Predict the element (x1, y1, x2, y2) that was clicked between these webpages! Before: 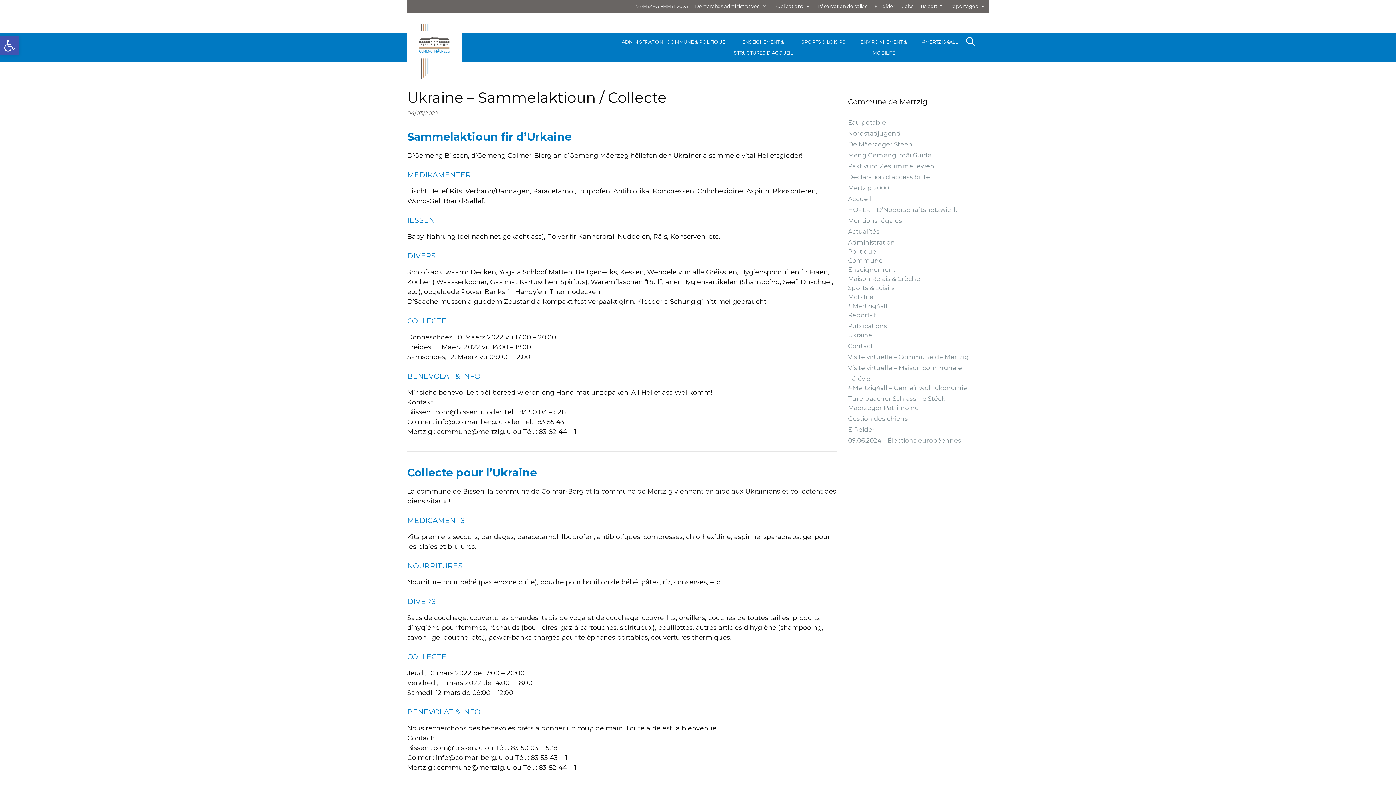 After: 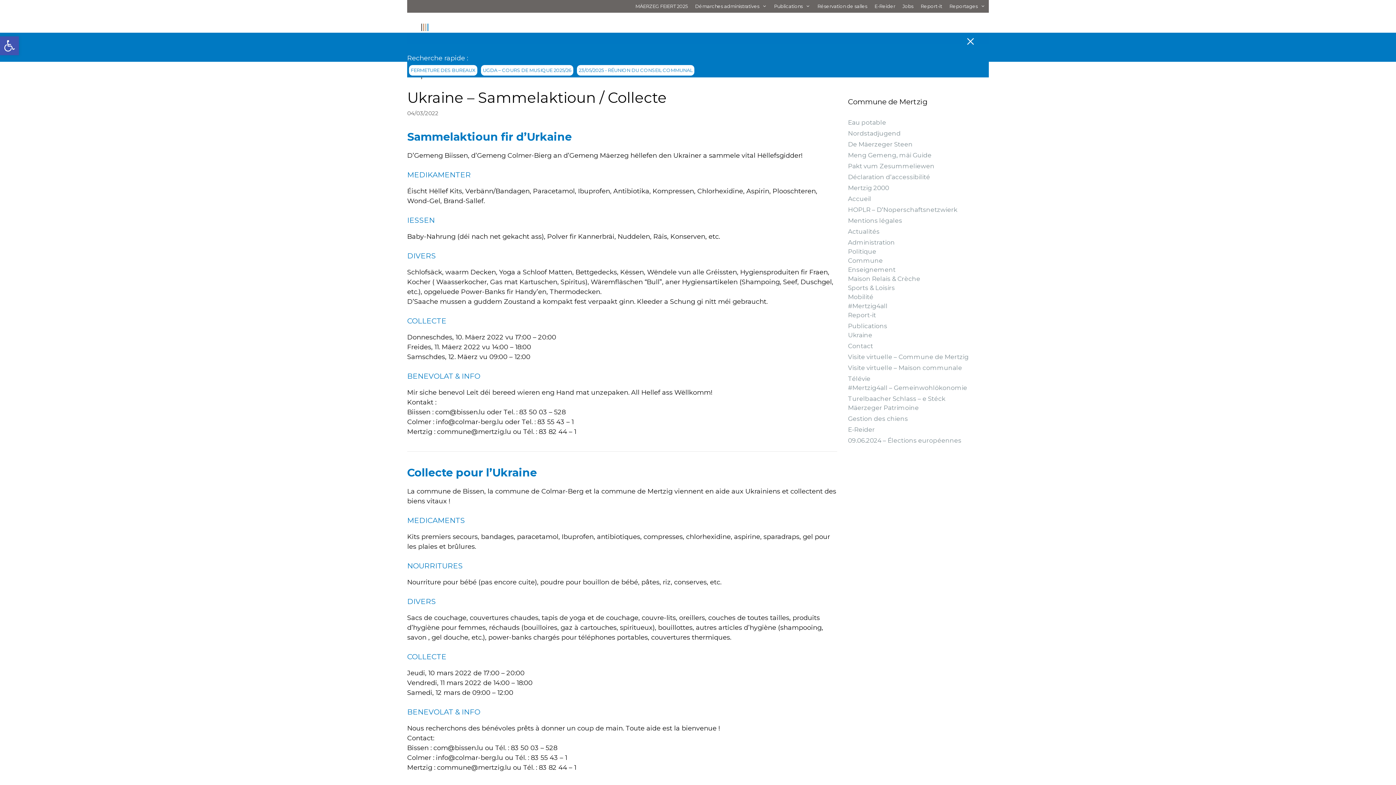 Action: label: Ouvrir la barre de recherche bbox: (963, 36, 978, 47)